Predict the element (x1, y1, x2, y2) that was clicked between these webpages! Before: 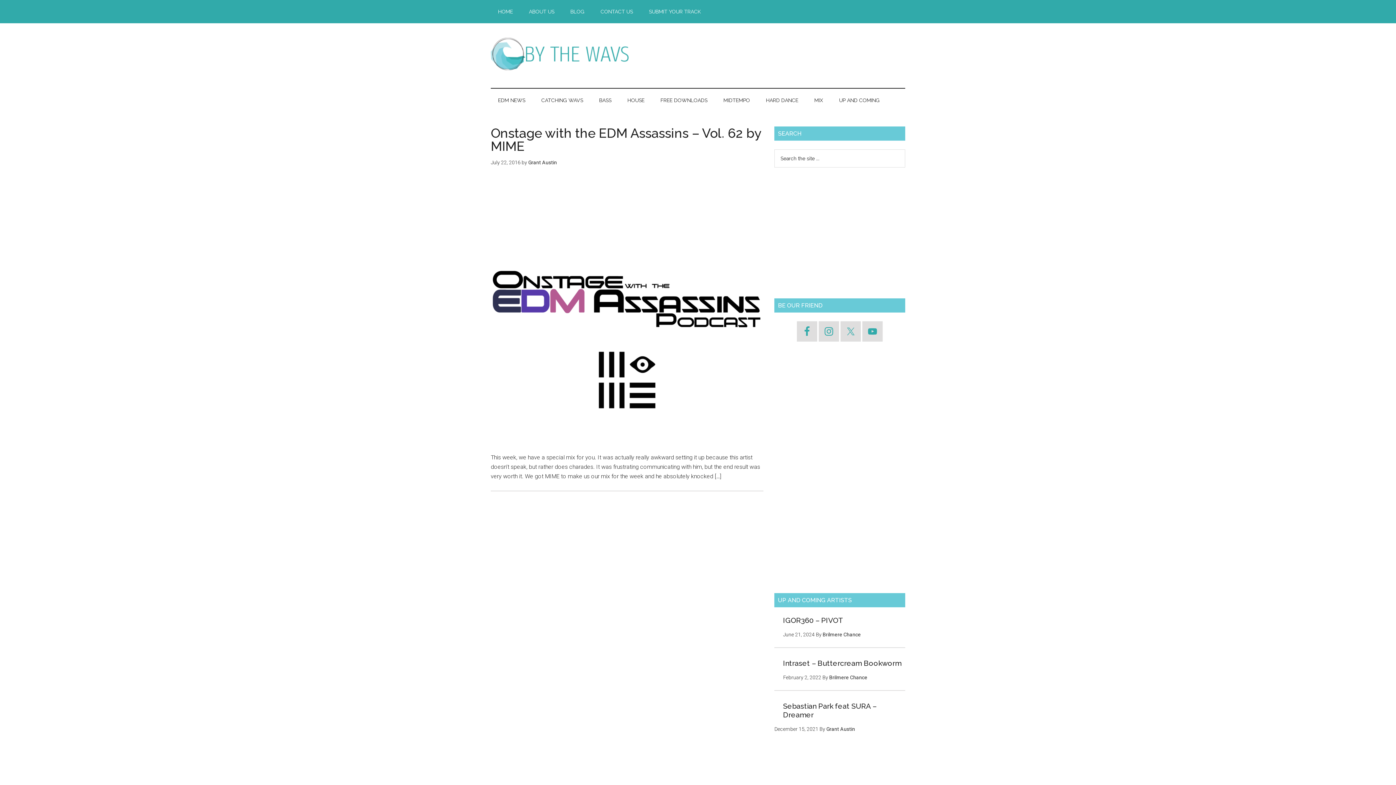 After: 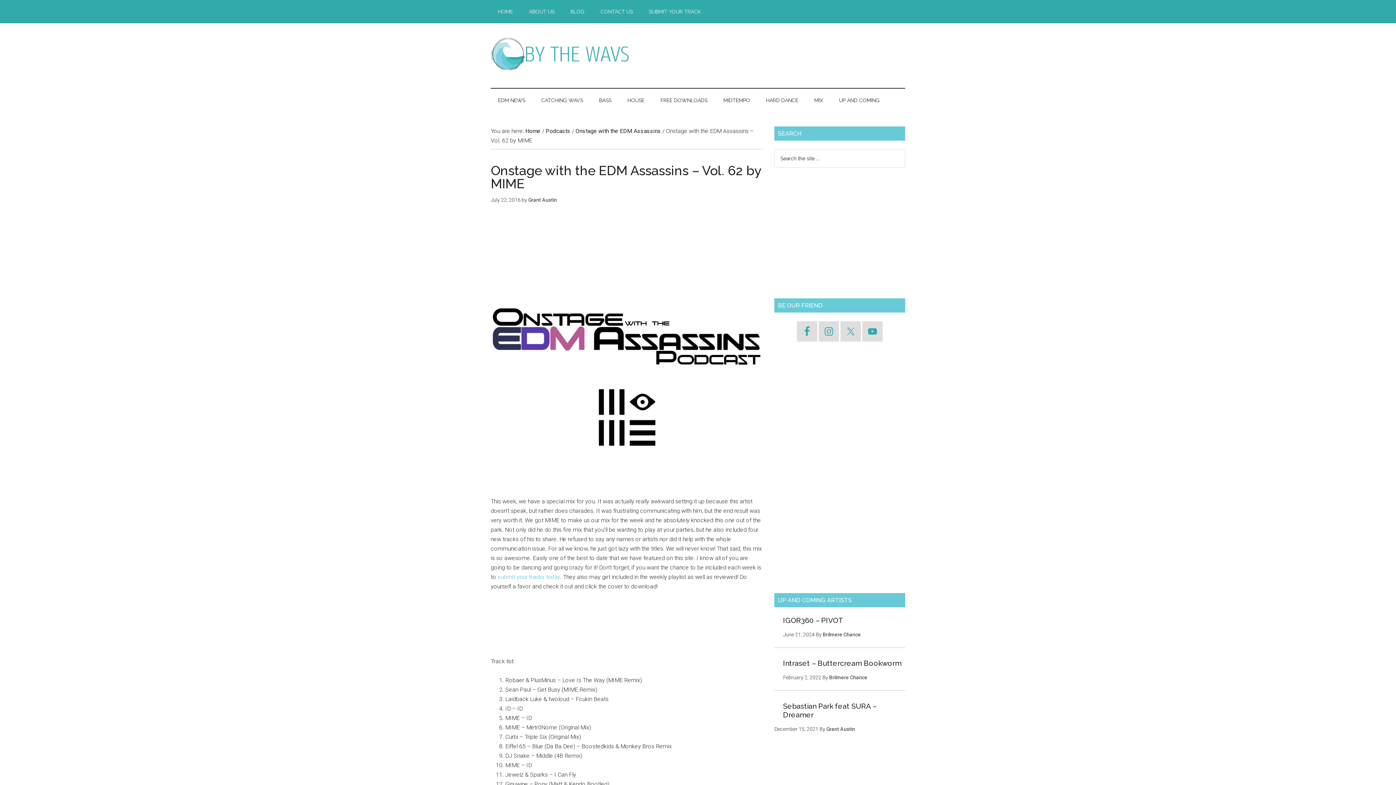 Action: bbox: (490, 444, 763, 451)